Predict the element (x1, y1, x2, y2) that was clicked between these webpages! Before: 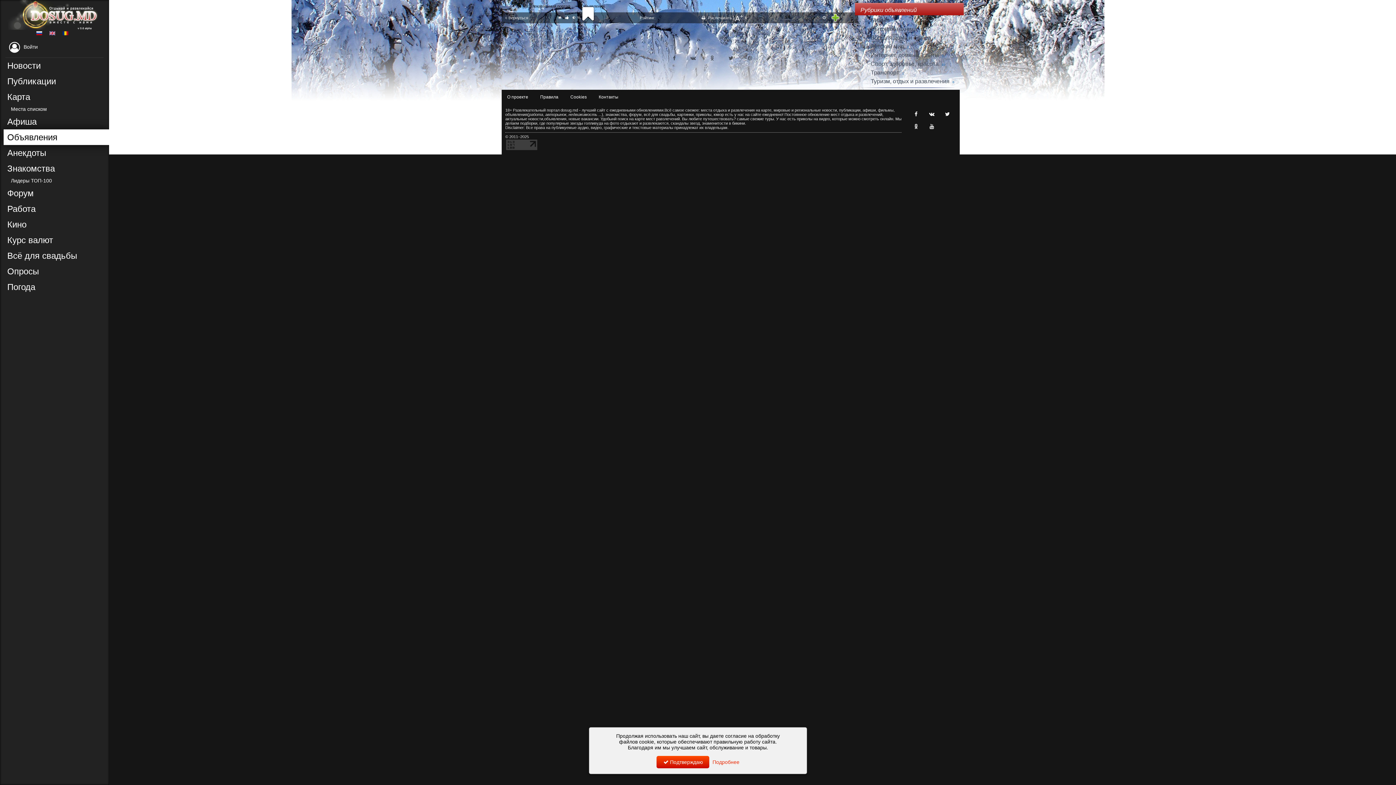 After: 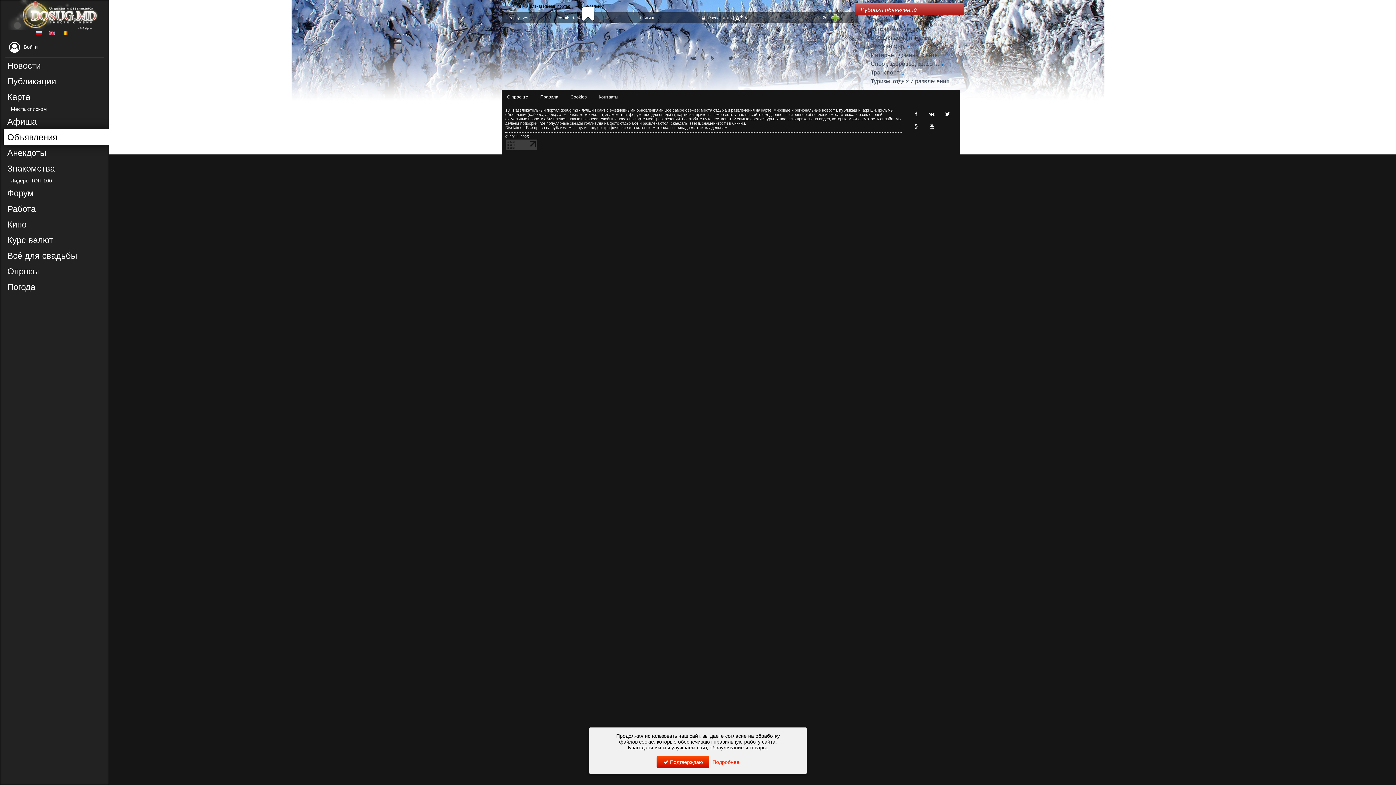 Action: bbox: (665, 53, 683, 62)